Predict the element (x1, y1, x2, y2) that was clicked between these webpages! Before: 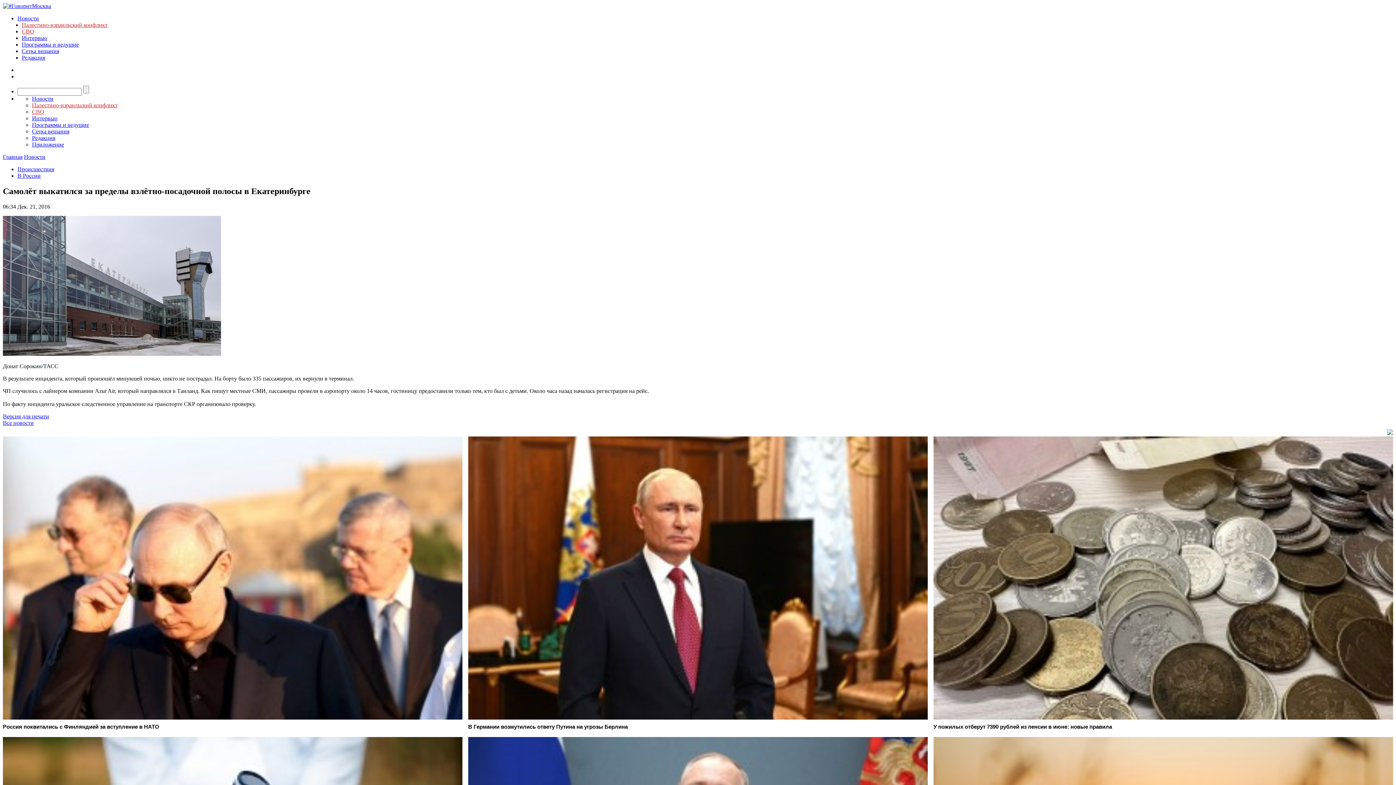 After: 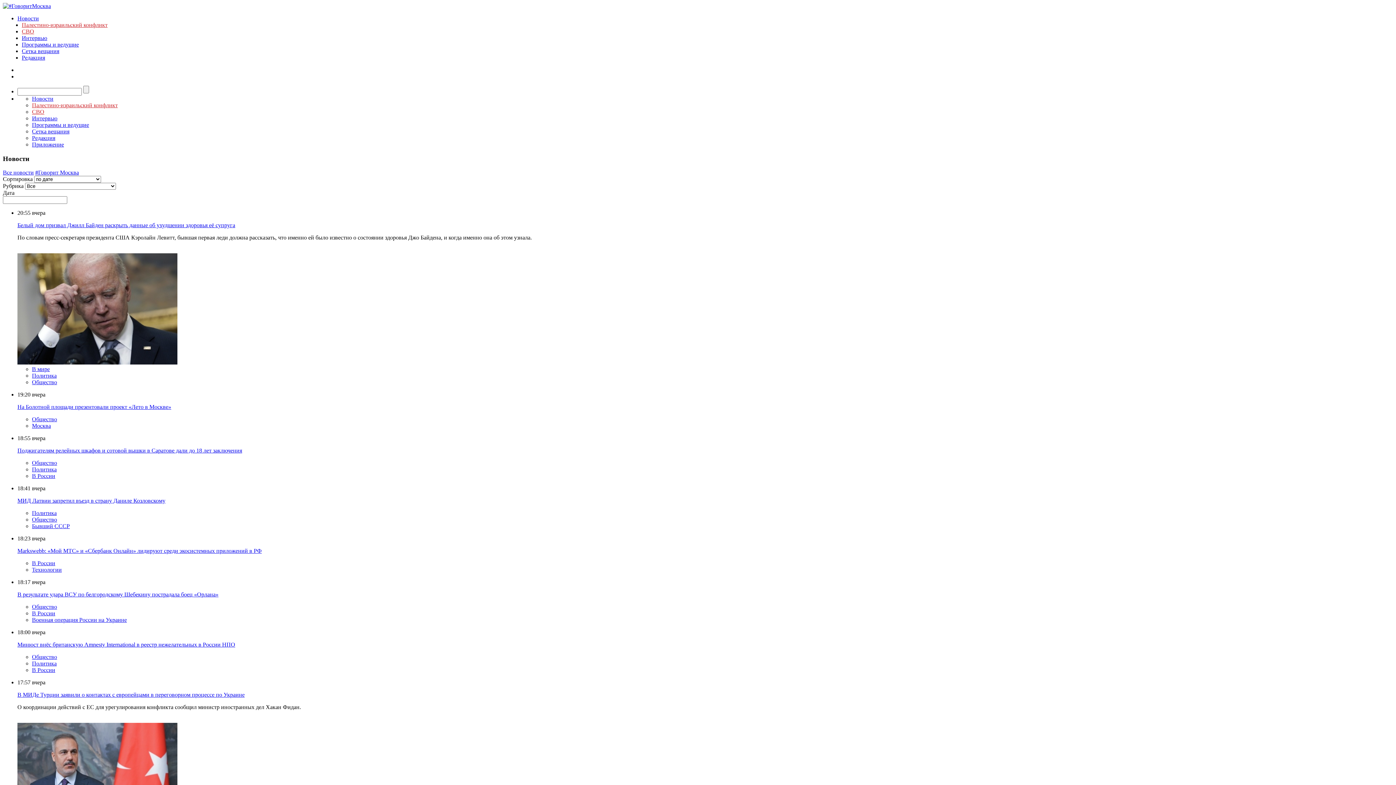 Action: bbox: (17, 15, 38, 21) label: Новости